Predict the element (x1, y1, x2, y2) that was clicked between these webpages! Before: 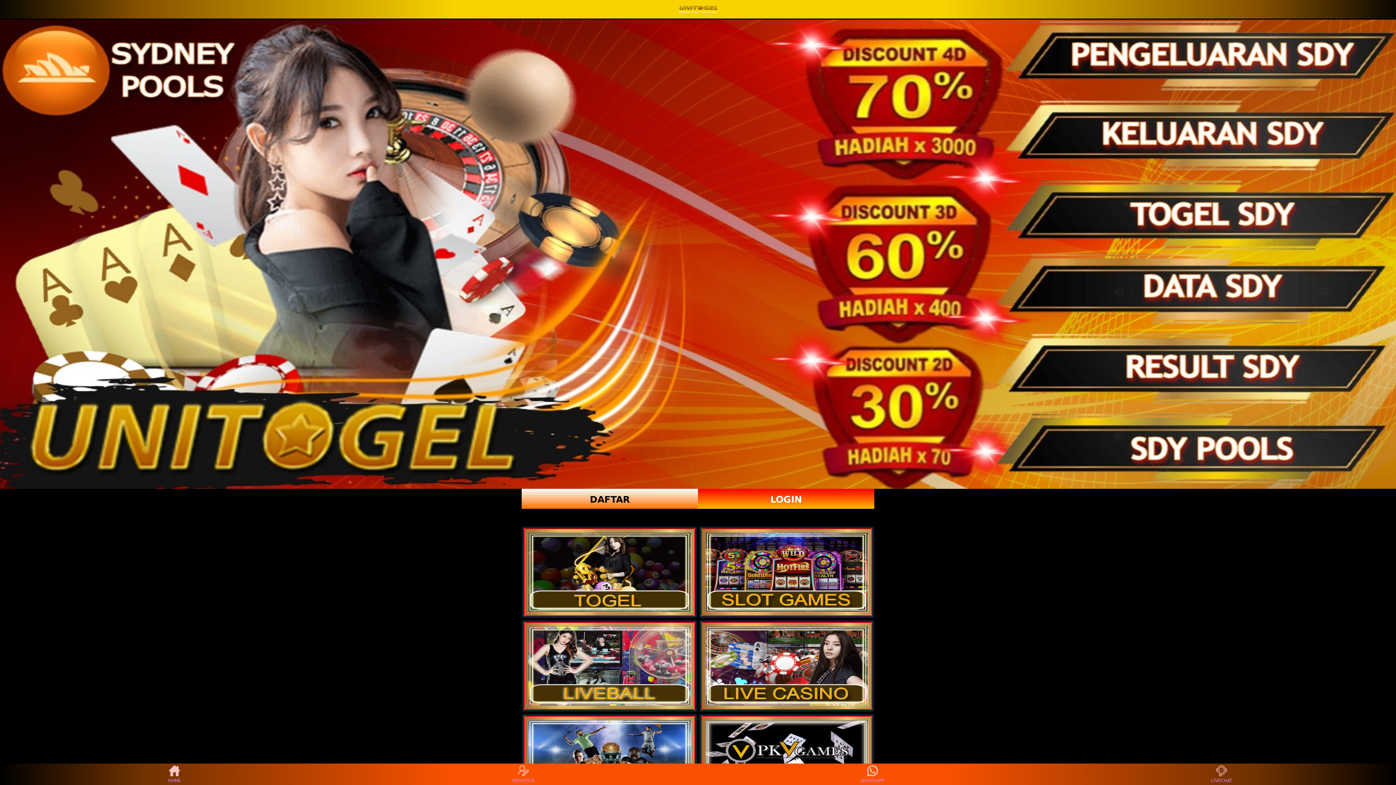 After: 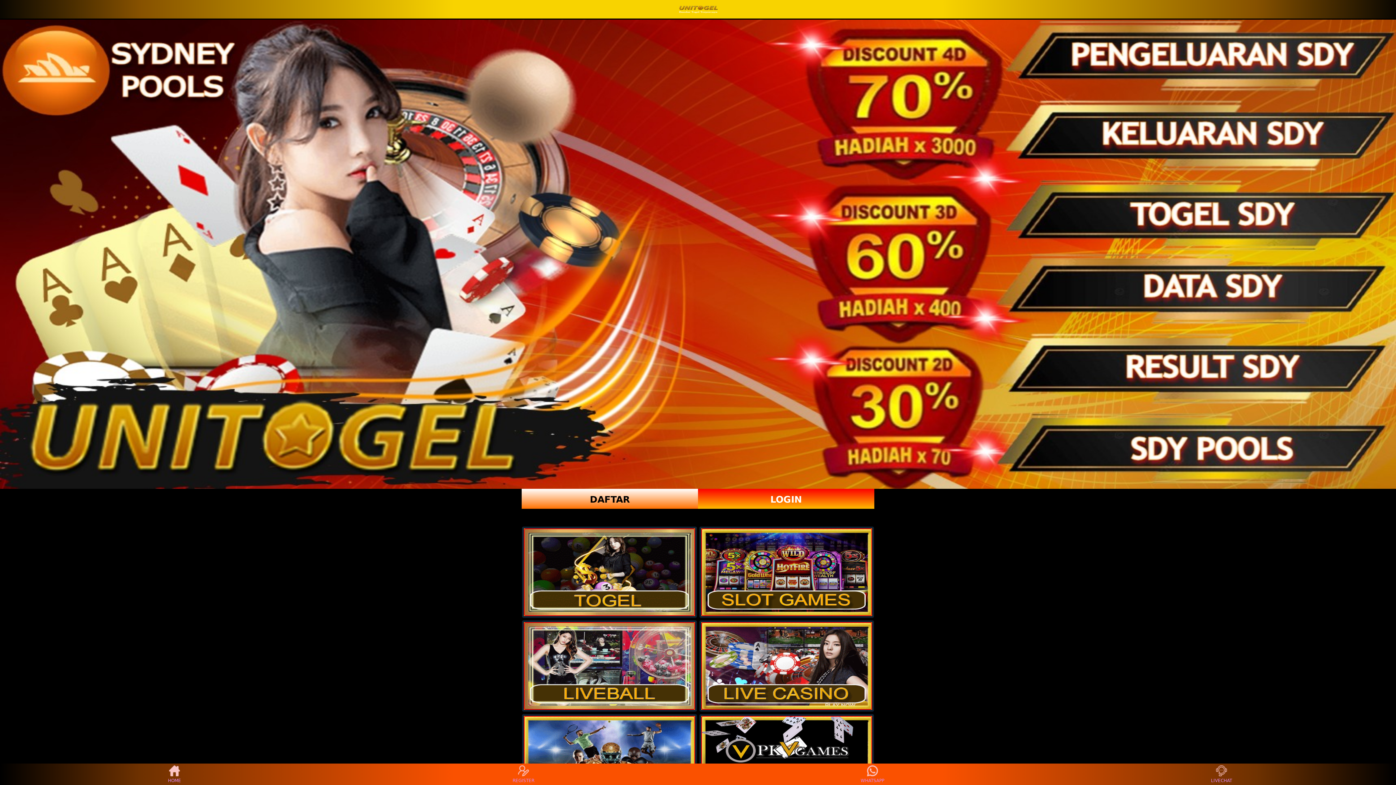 Action: label: REGISTER bbox: (510, 765, 537, 783)